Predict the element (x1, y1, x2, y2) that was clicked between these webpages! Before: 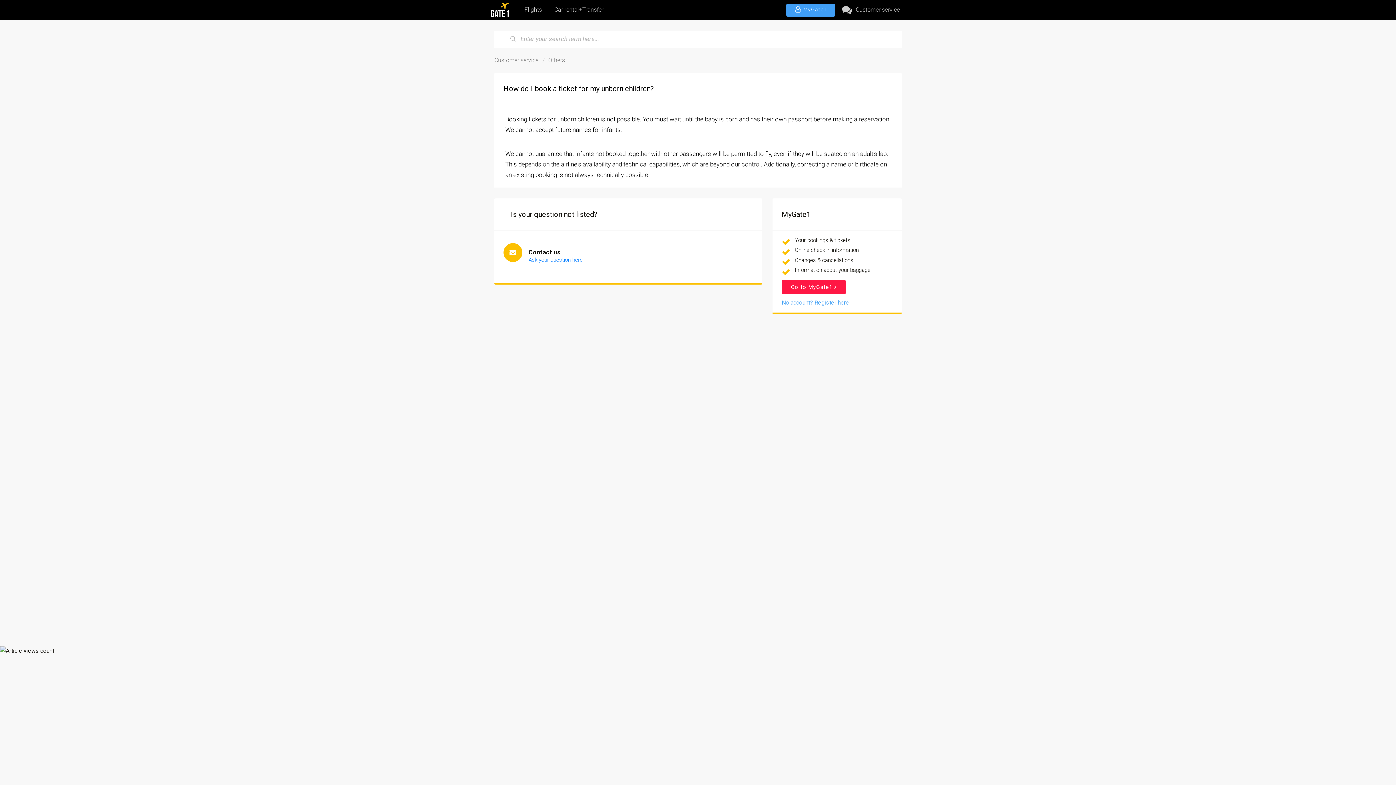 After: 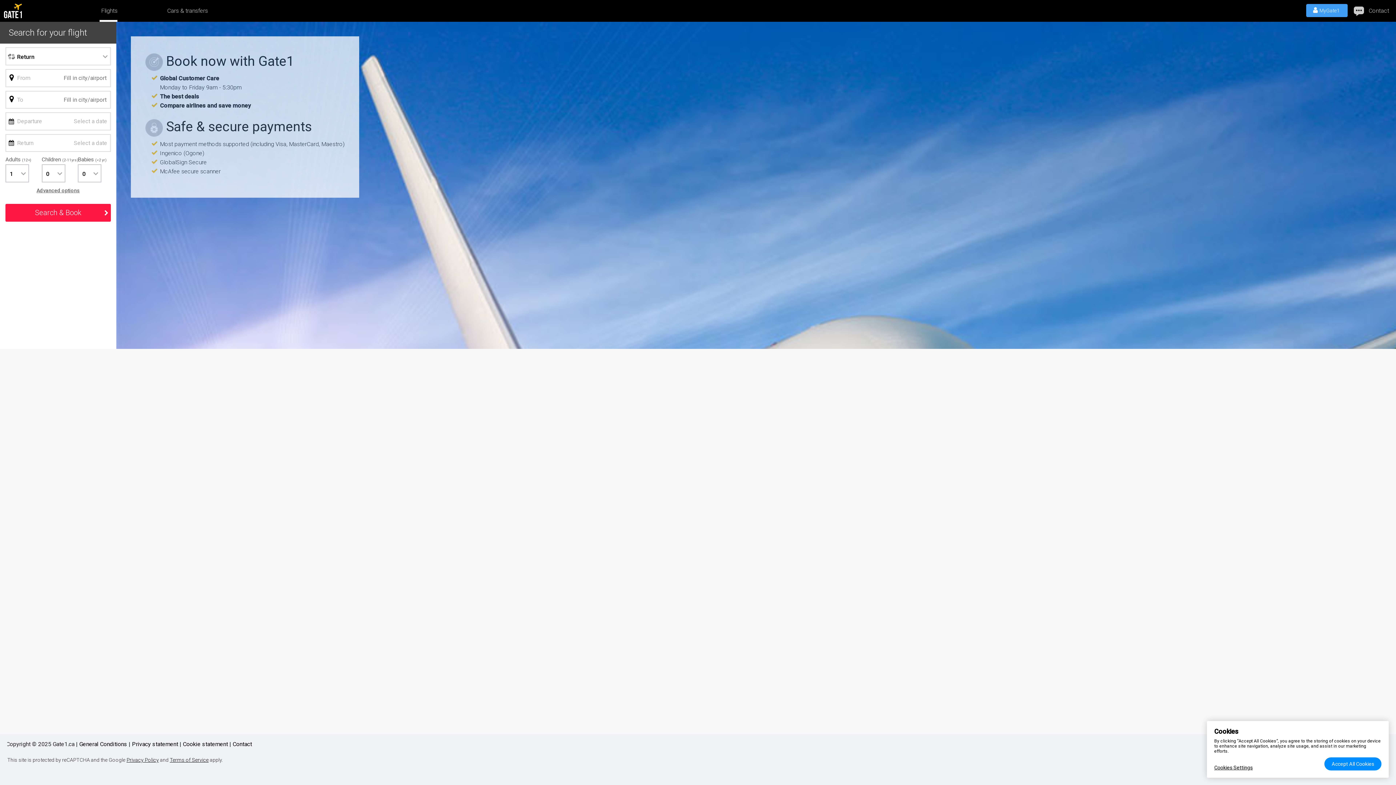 Action: bbox: (523, 0, 542, 20) label: Flights